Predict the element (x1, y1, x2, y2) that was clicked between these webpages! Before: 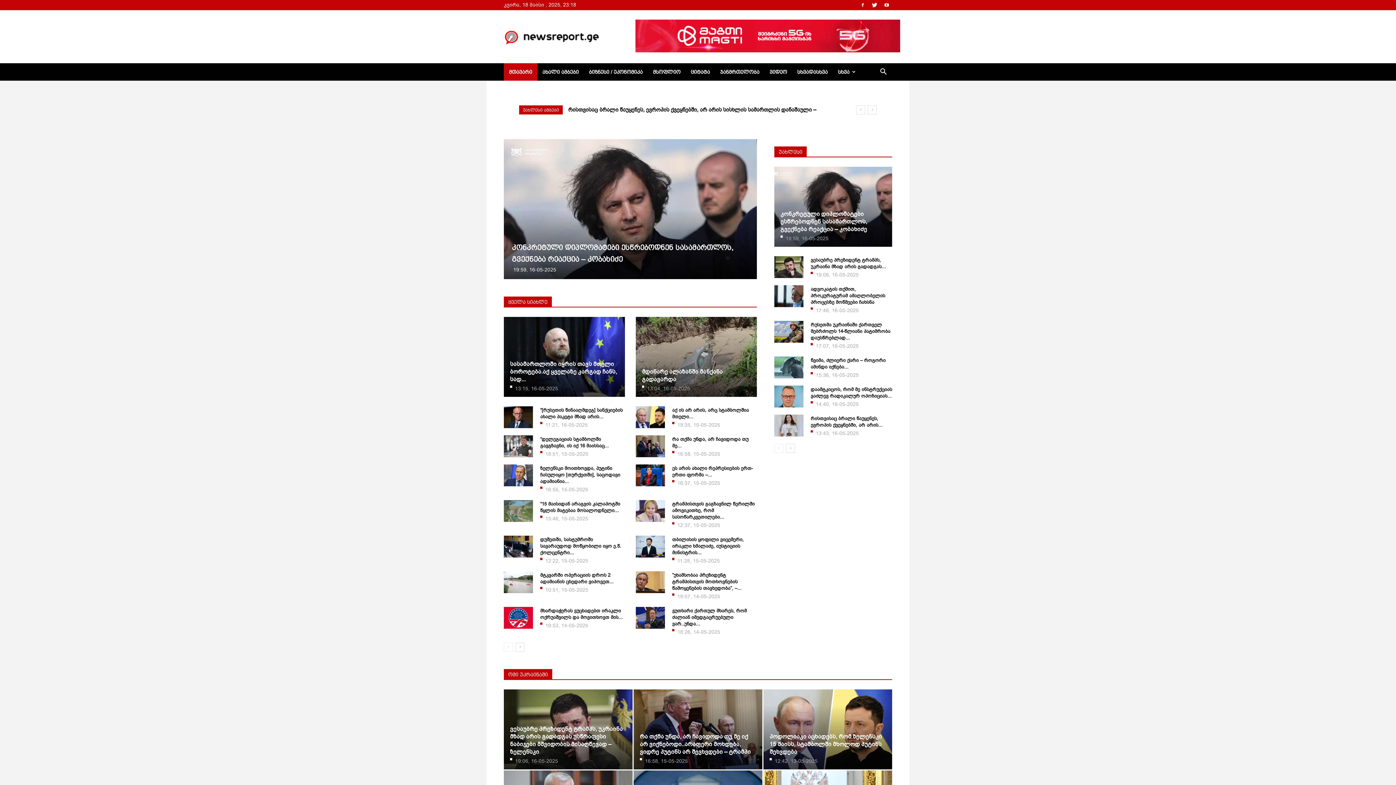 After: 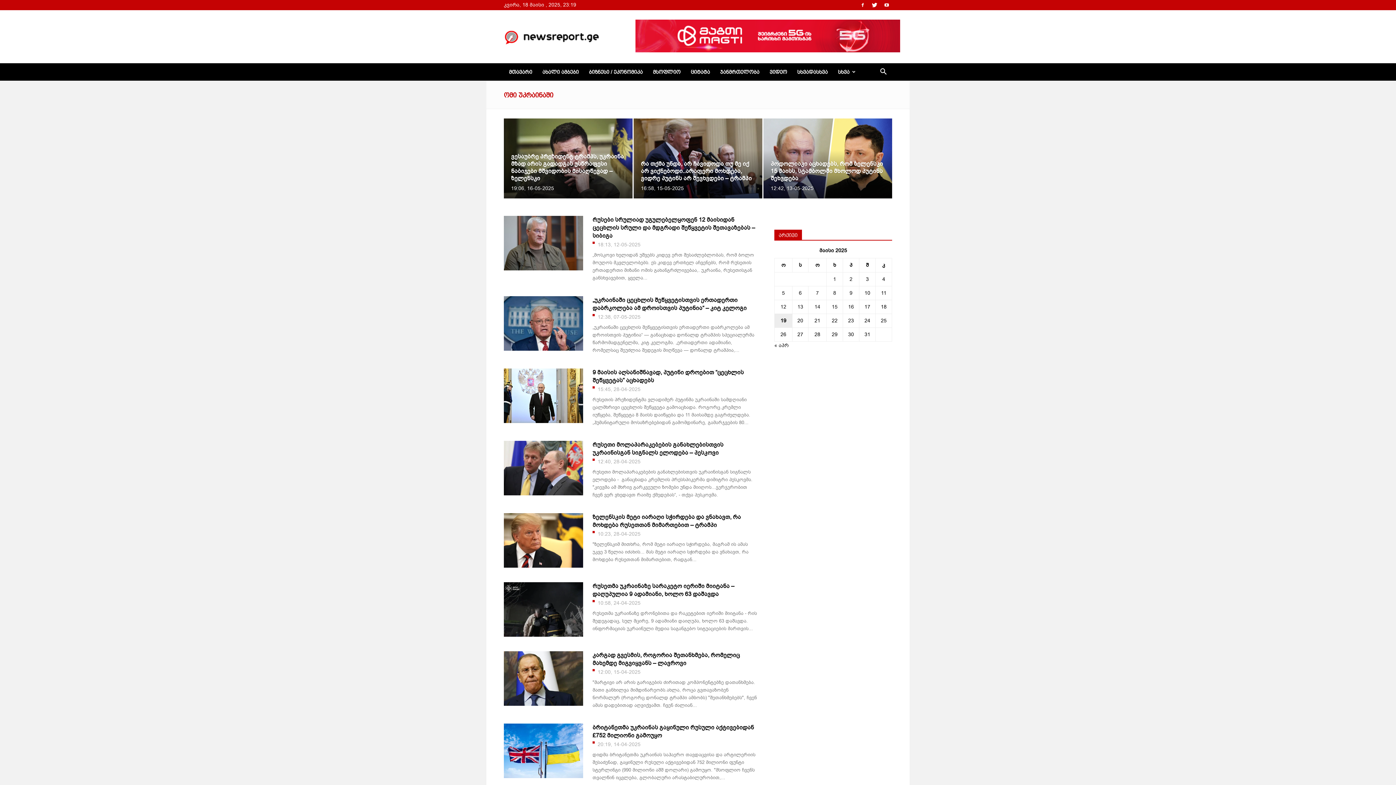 Action: label: ომი უკრაინაში bbox: (504, 669, 552, 679)